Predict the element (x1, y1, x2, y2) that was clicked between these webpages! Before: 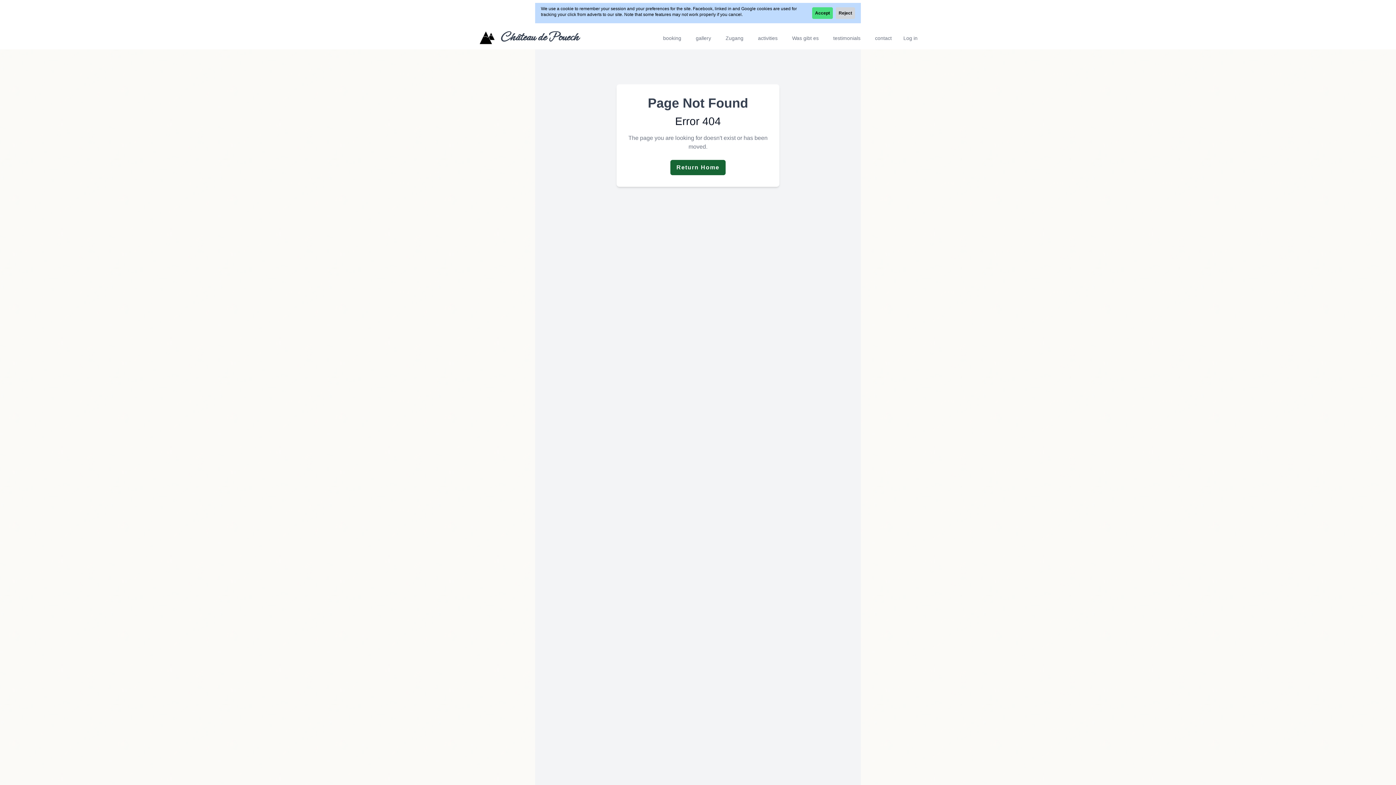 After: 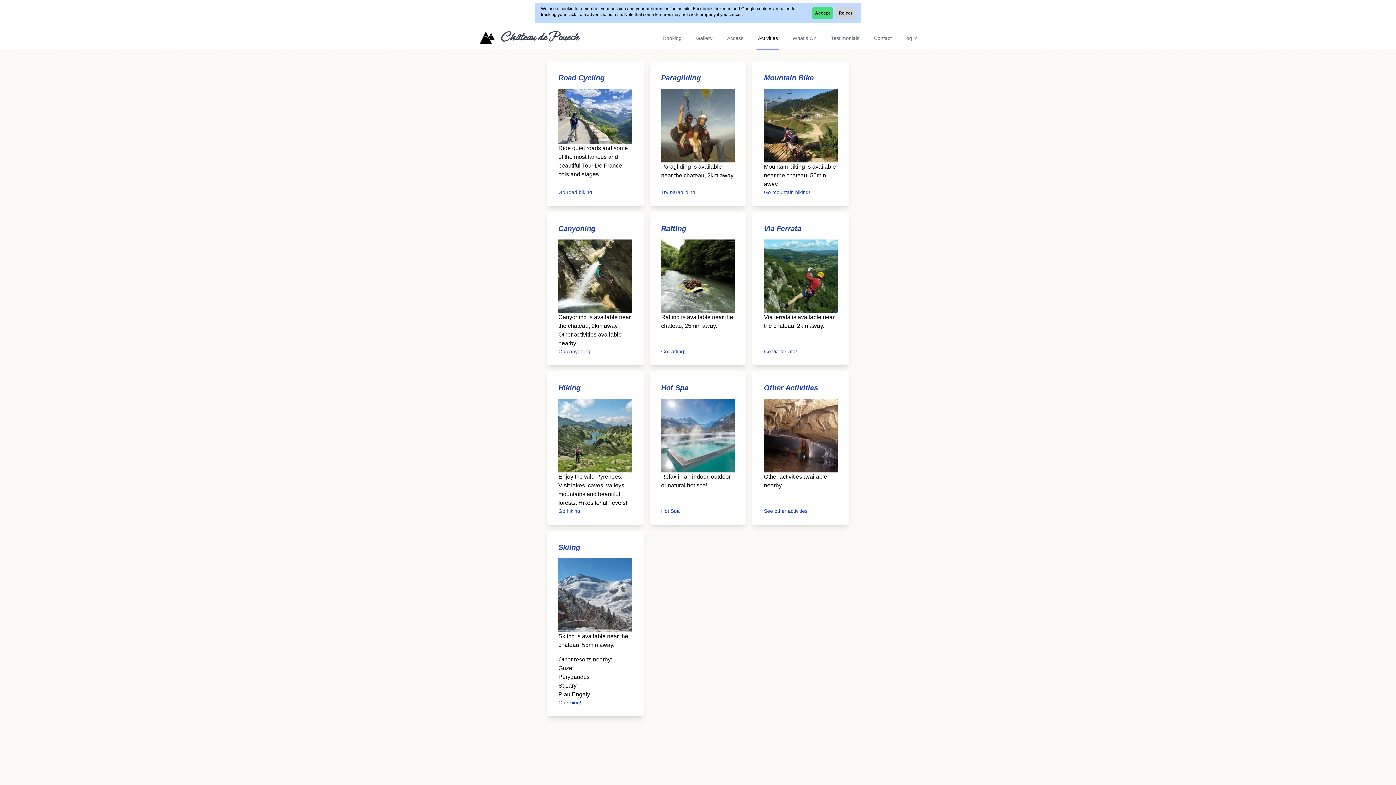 Action: bbox: (756, 25, 779, 49) label: activities